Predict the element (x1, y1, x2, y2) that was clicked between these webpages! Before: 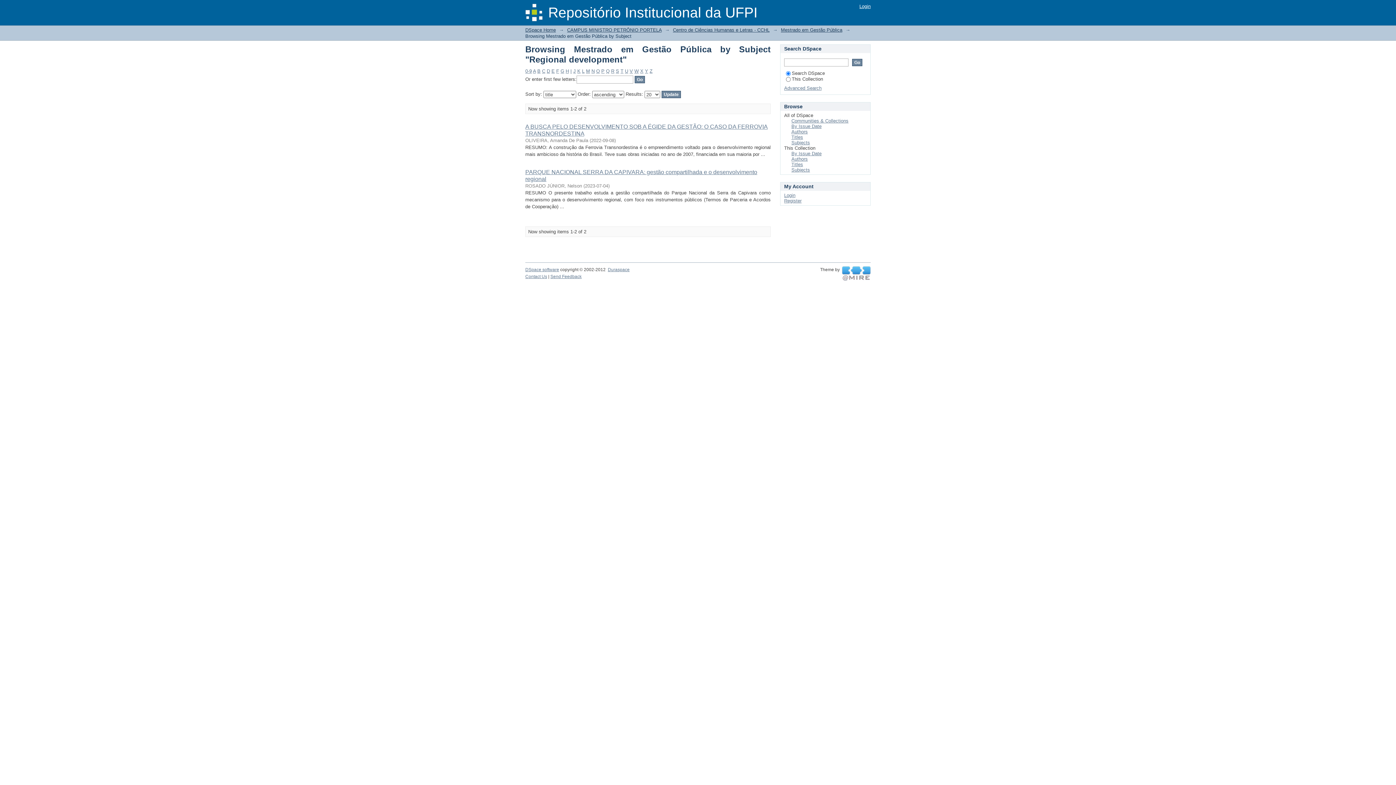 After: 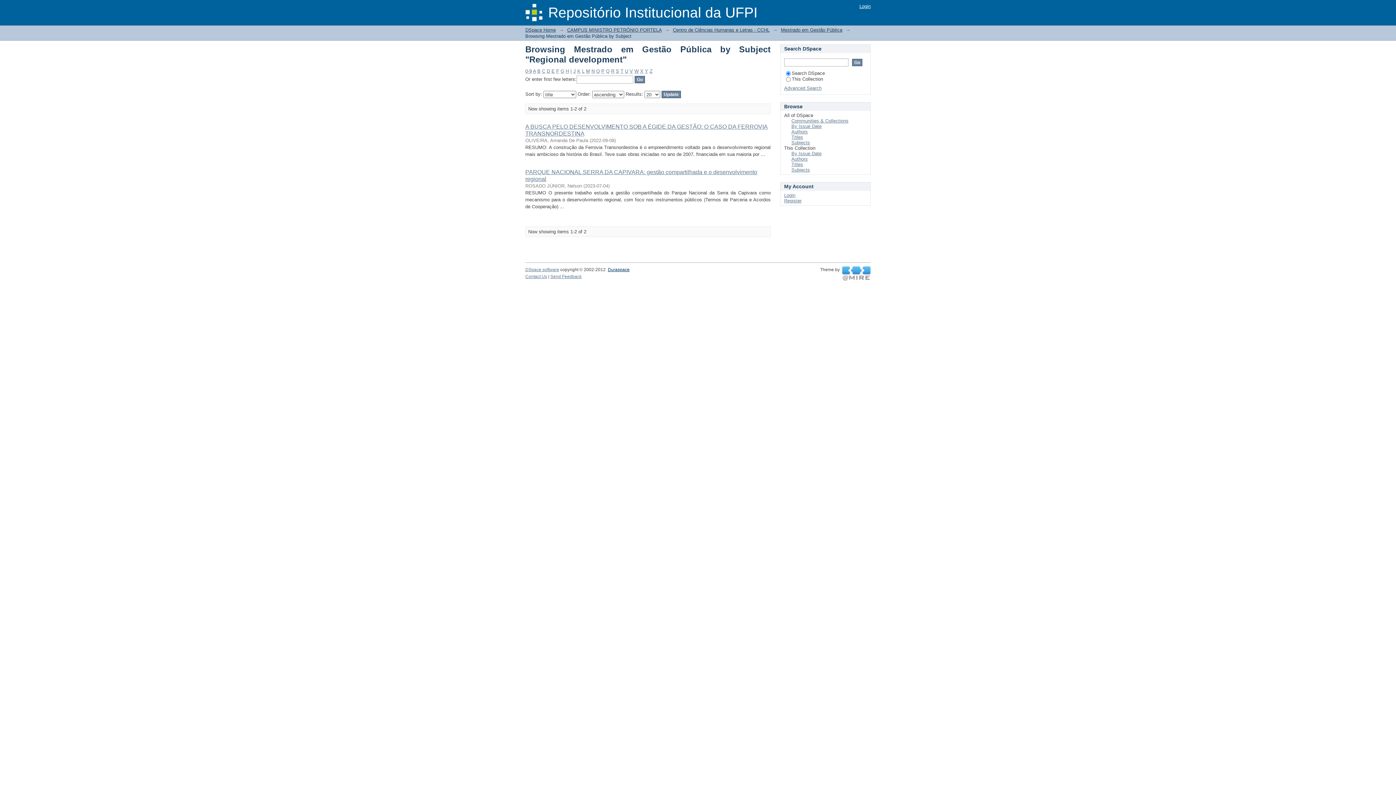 Action: bbox: (608, 267, 629, 272) label: Duraspace